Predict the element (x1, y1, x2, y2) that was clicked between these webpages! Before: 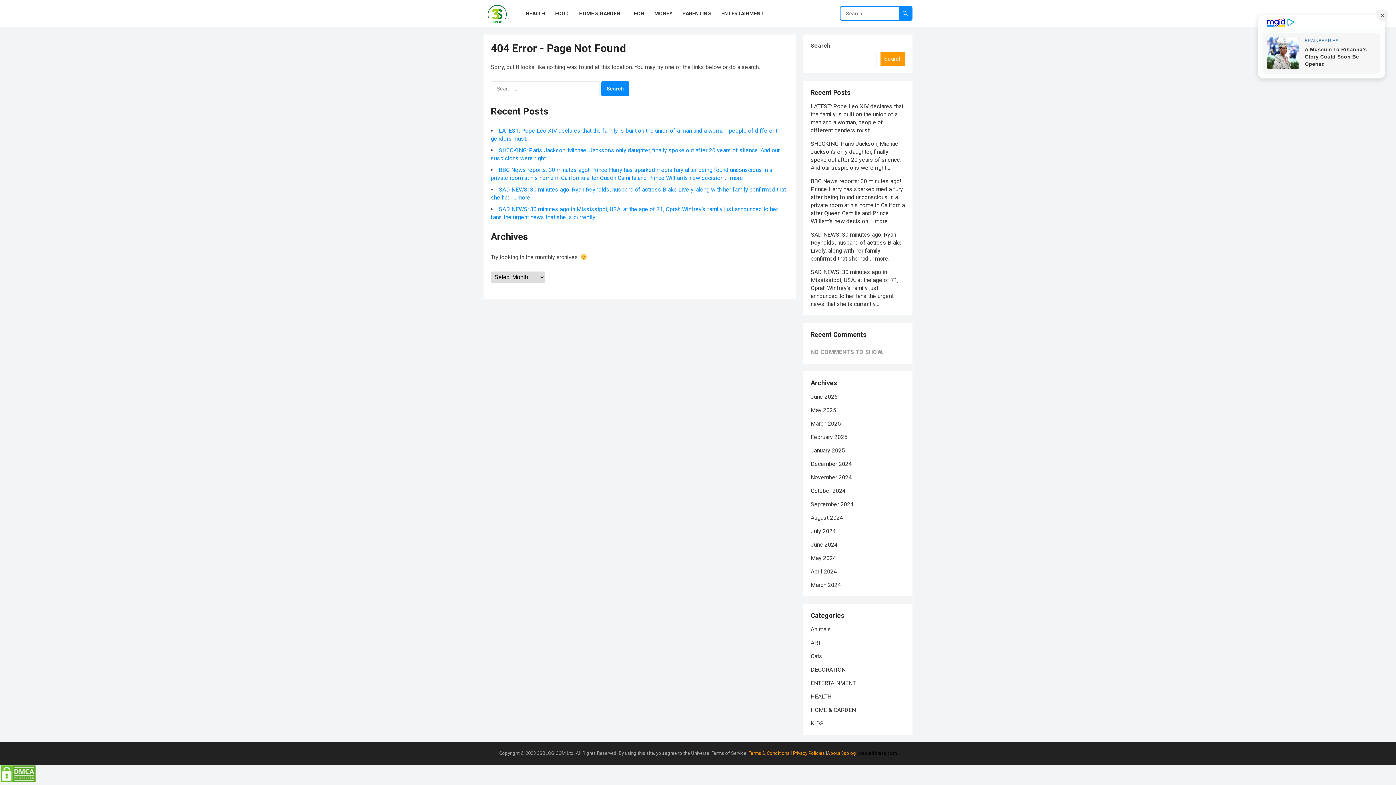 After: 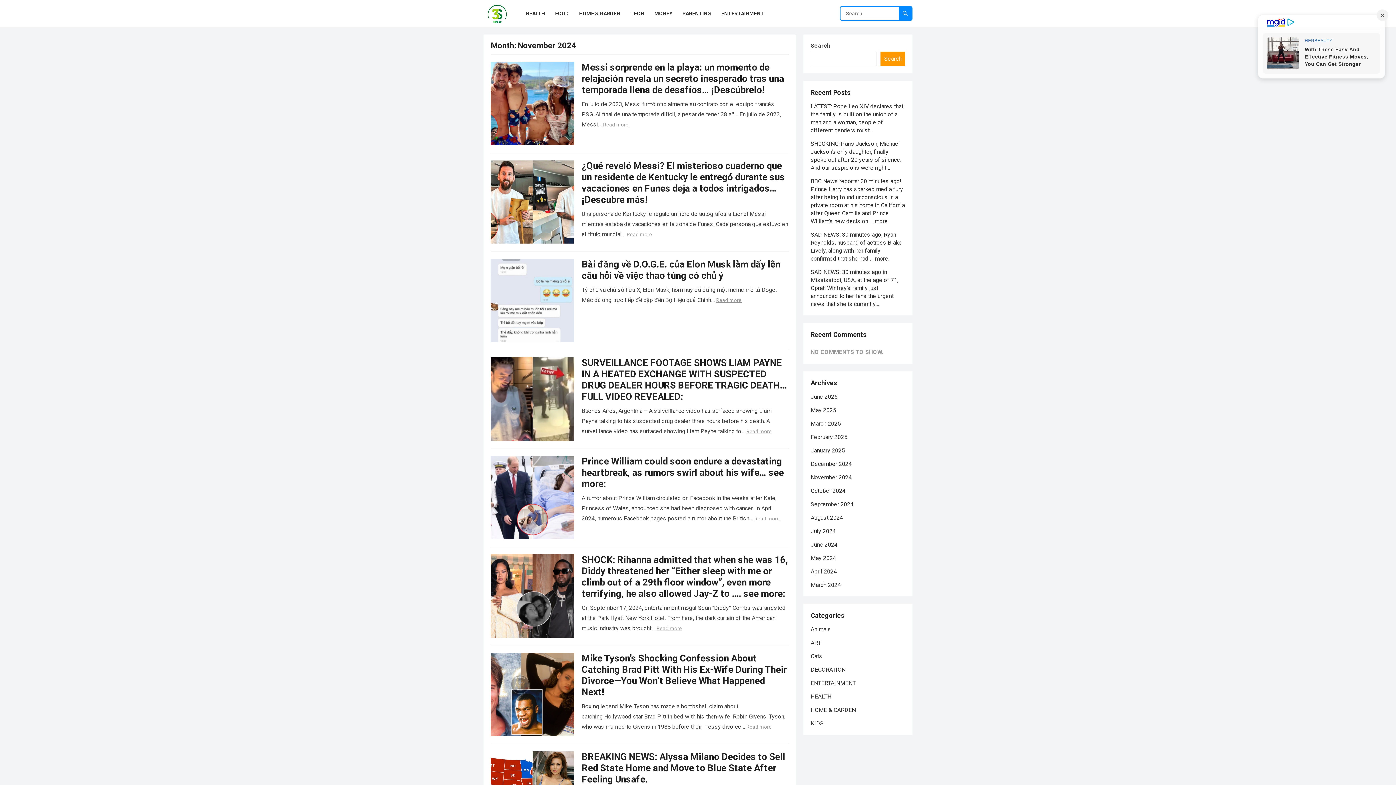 Action: label: November 2024 bbox: (810, 474, 852, 481)